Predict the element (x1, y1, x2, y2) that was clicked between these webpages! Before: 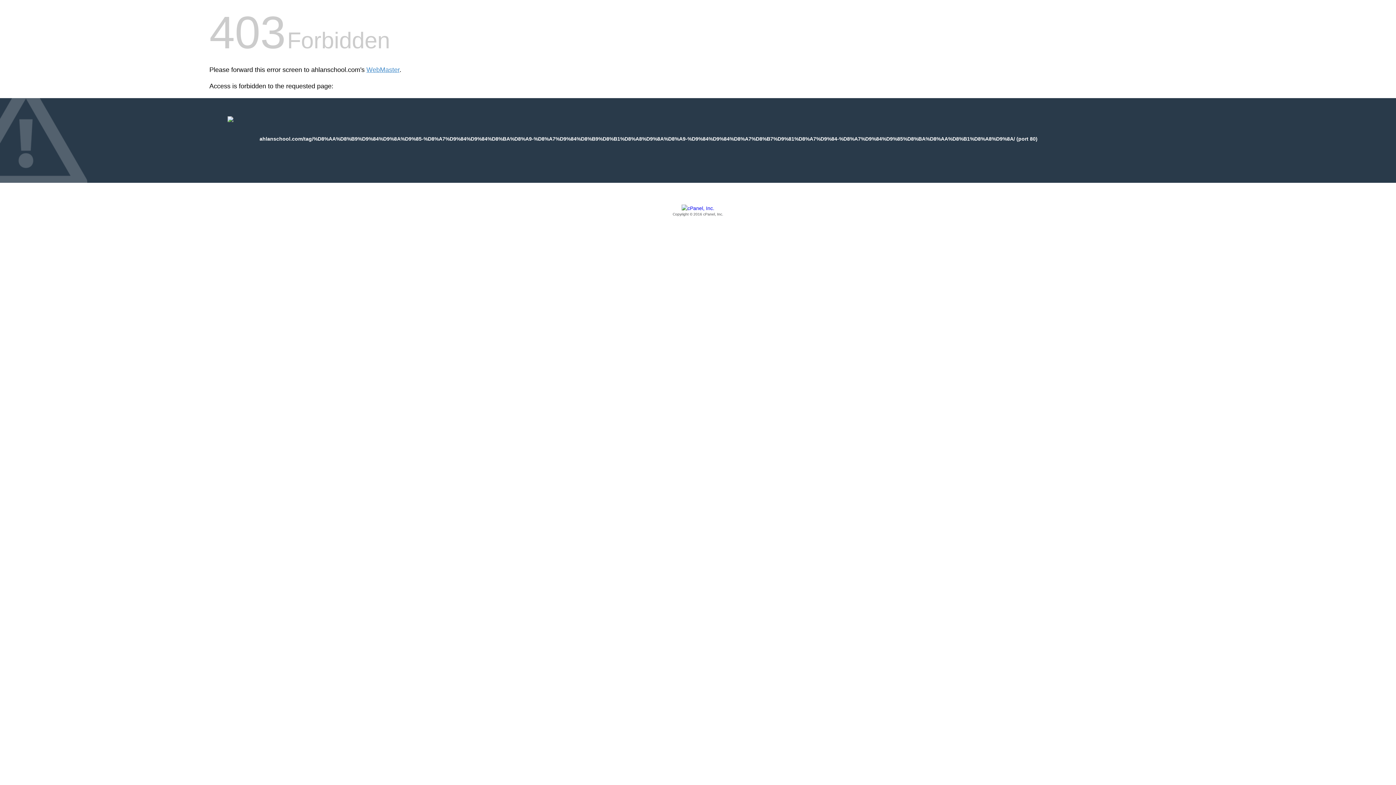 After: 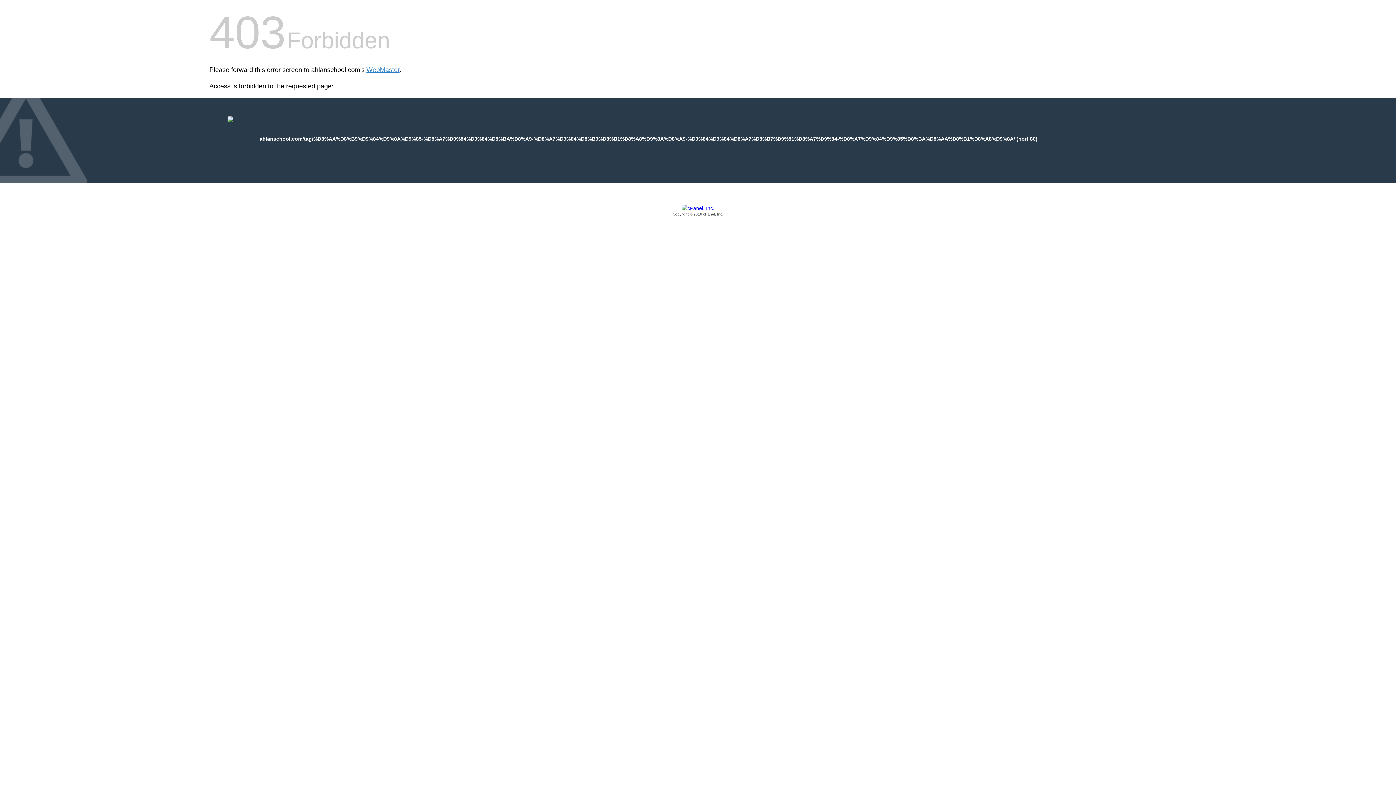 Action: label: Copyright © 2016 cPanel, Inc. bbox: (209, 205, 1186, 217)